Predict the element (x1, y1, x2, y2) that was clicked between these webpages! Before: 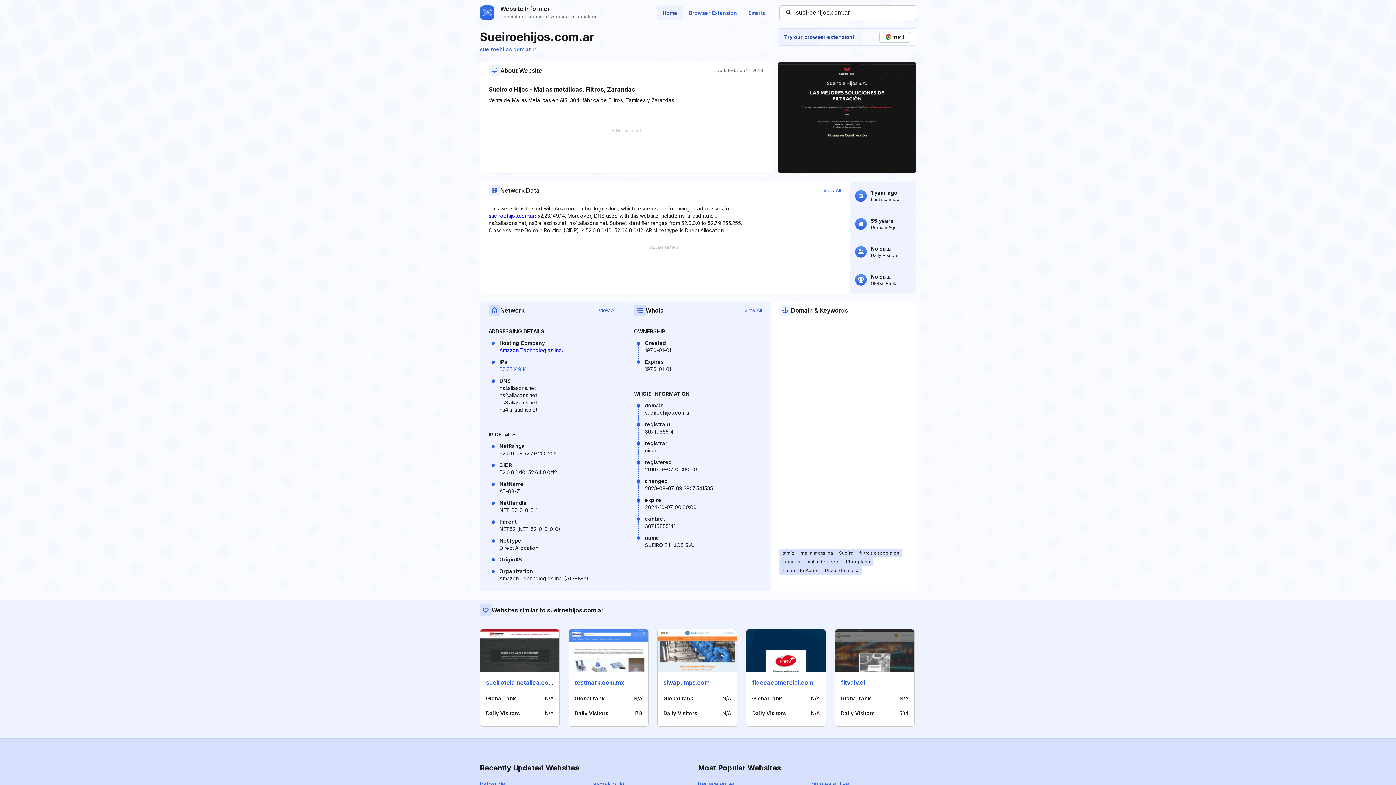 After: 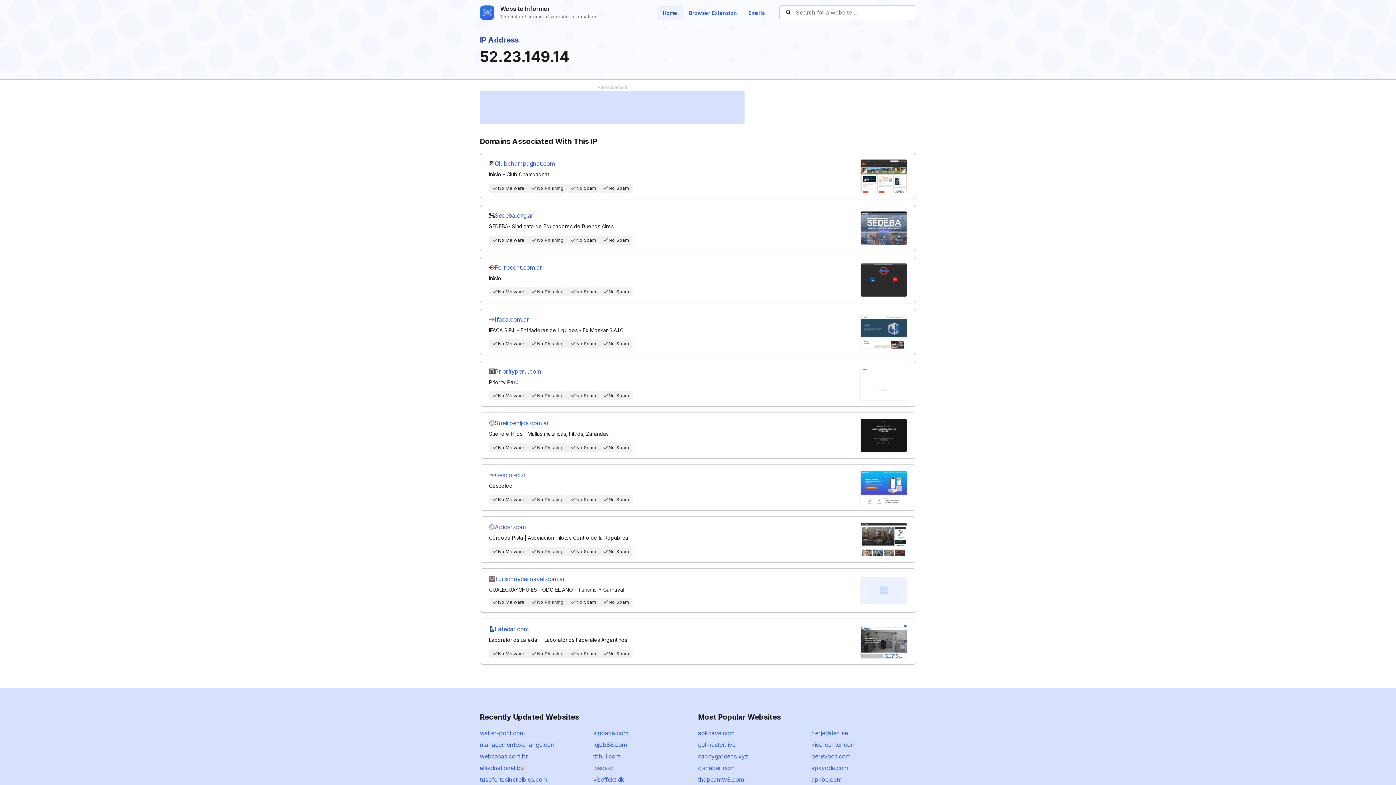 Action: bbox: (499, 366, 527, 372) label: 52.23.149.14